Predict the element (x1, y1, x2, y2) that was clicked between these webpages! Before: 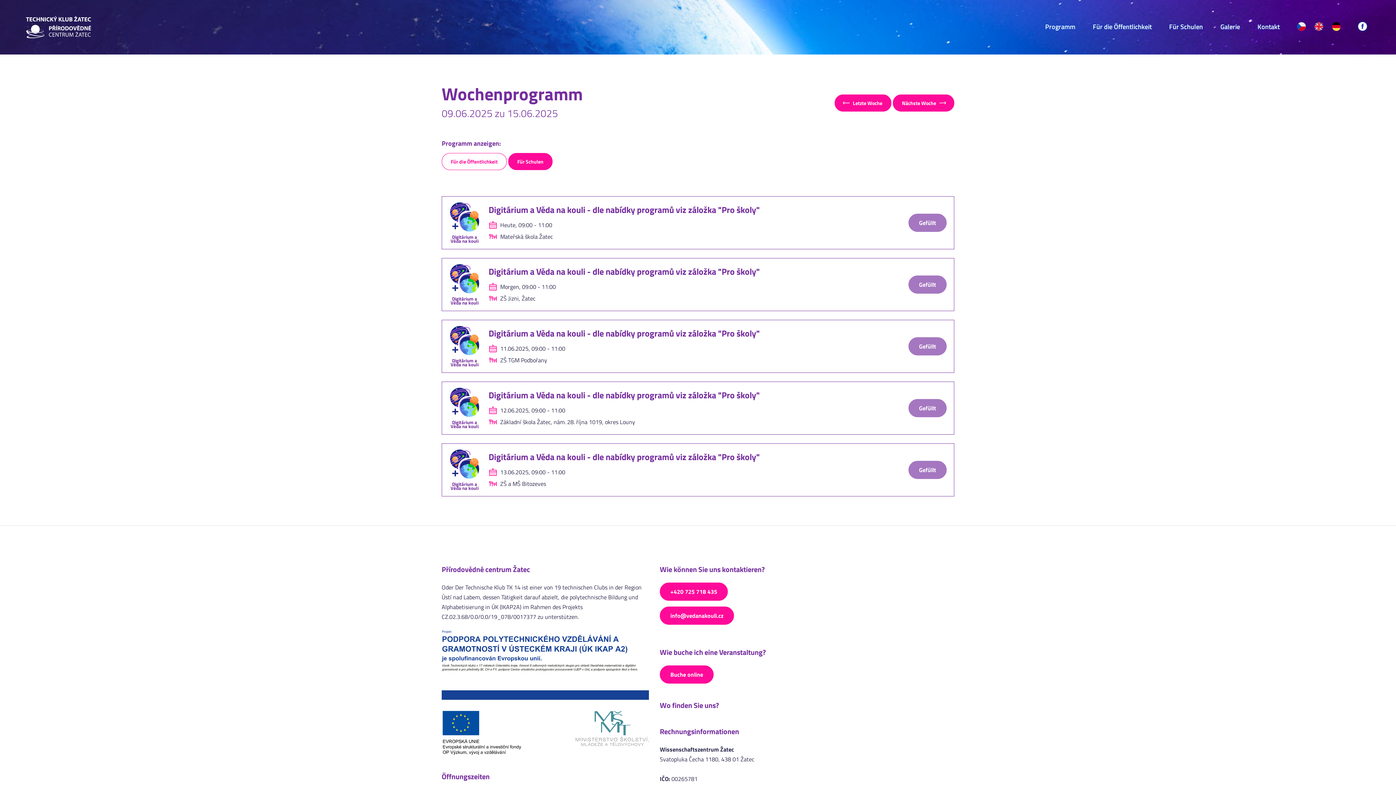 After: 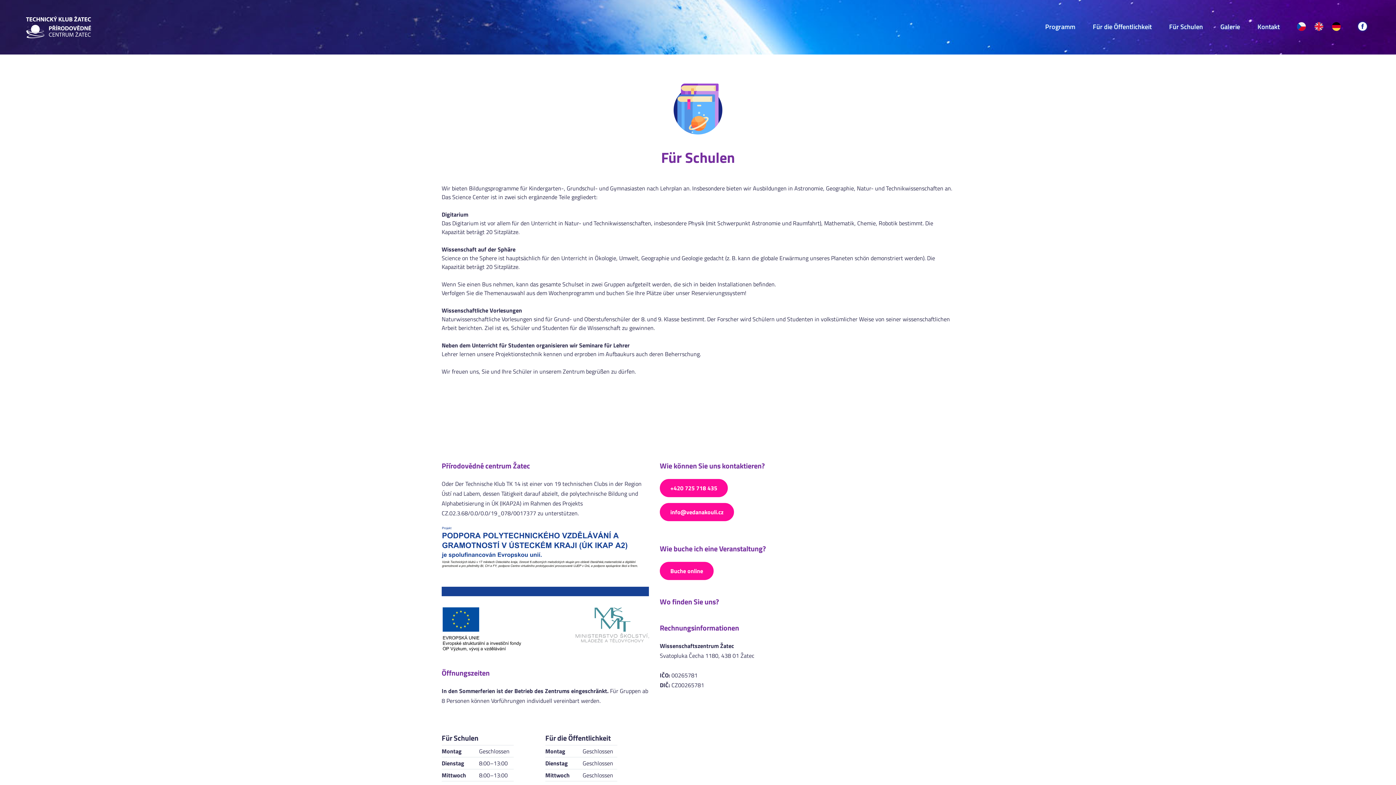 Action: bbox: (1160, 18, 1212, 34) label: Für Schulen